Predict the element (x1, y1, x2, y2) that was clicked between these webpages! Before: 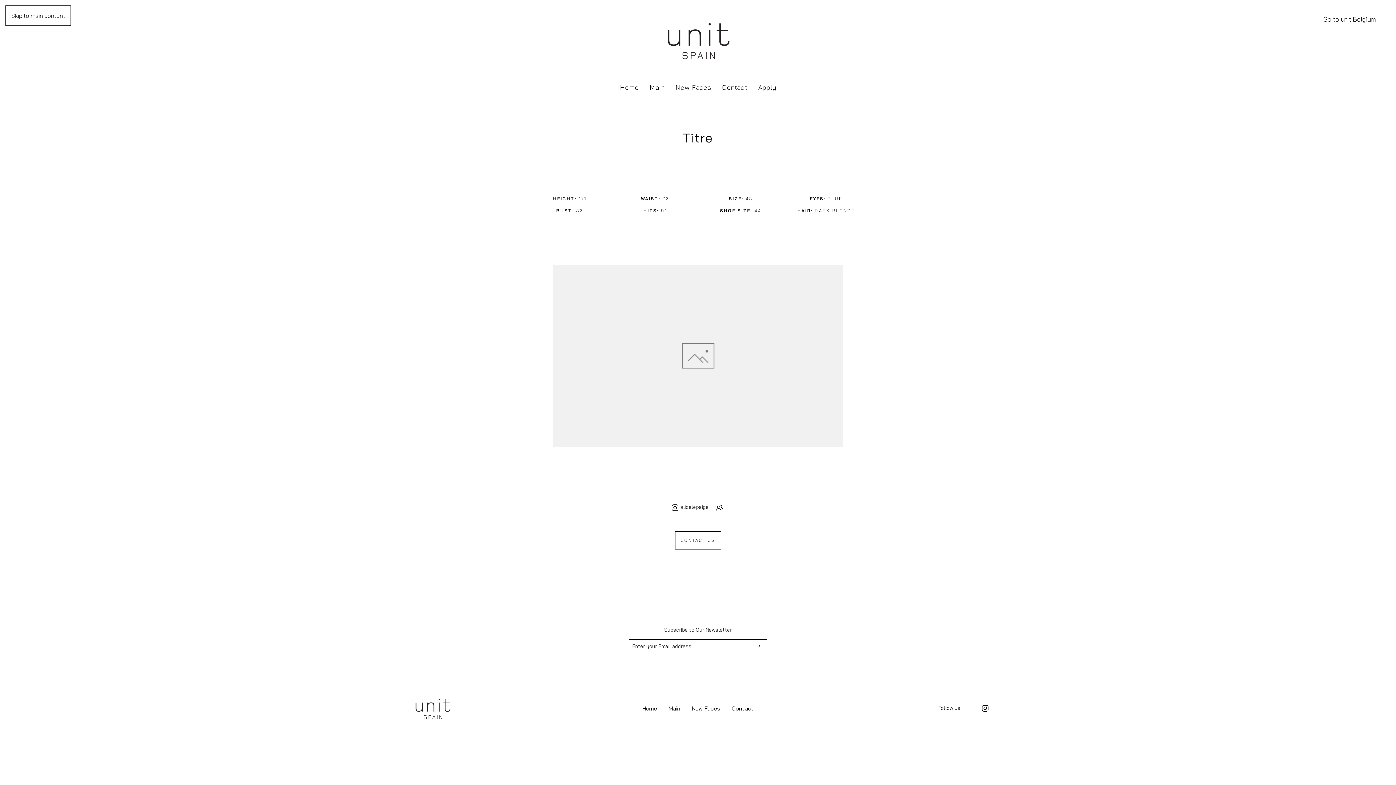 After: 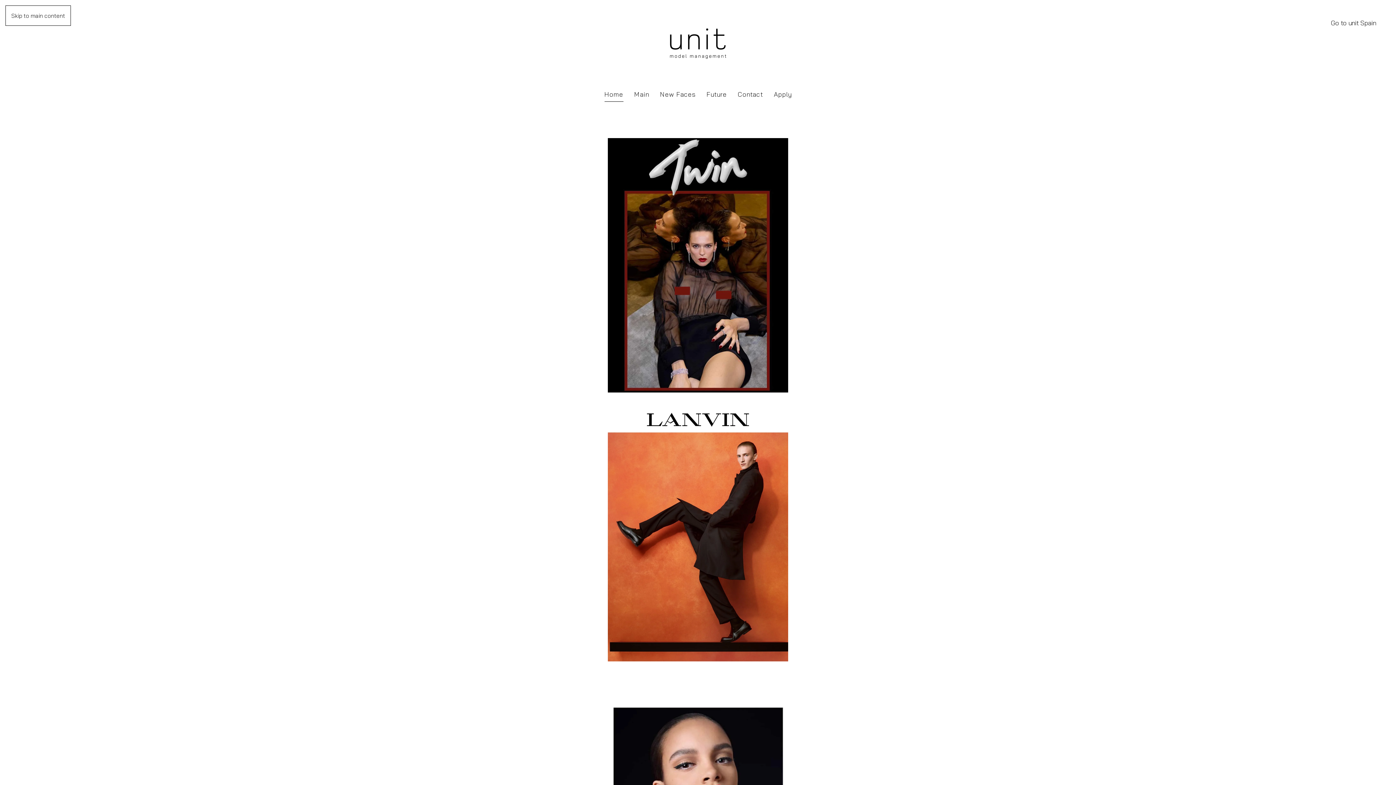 Action: label: Go to unit Belgium bbox: (1323, 15, 1376, 23)